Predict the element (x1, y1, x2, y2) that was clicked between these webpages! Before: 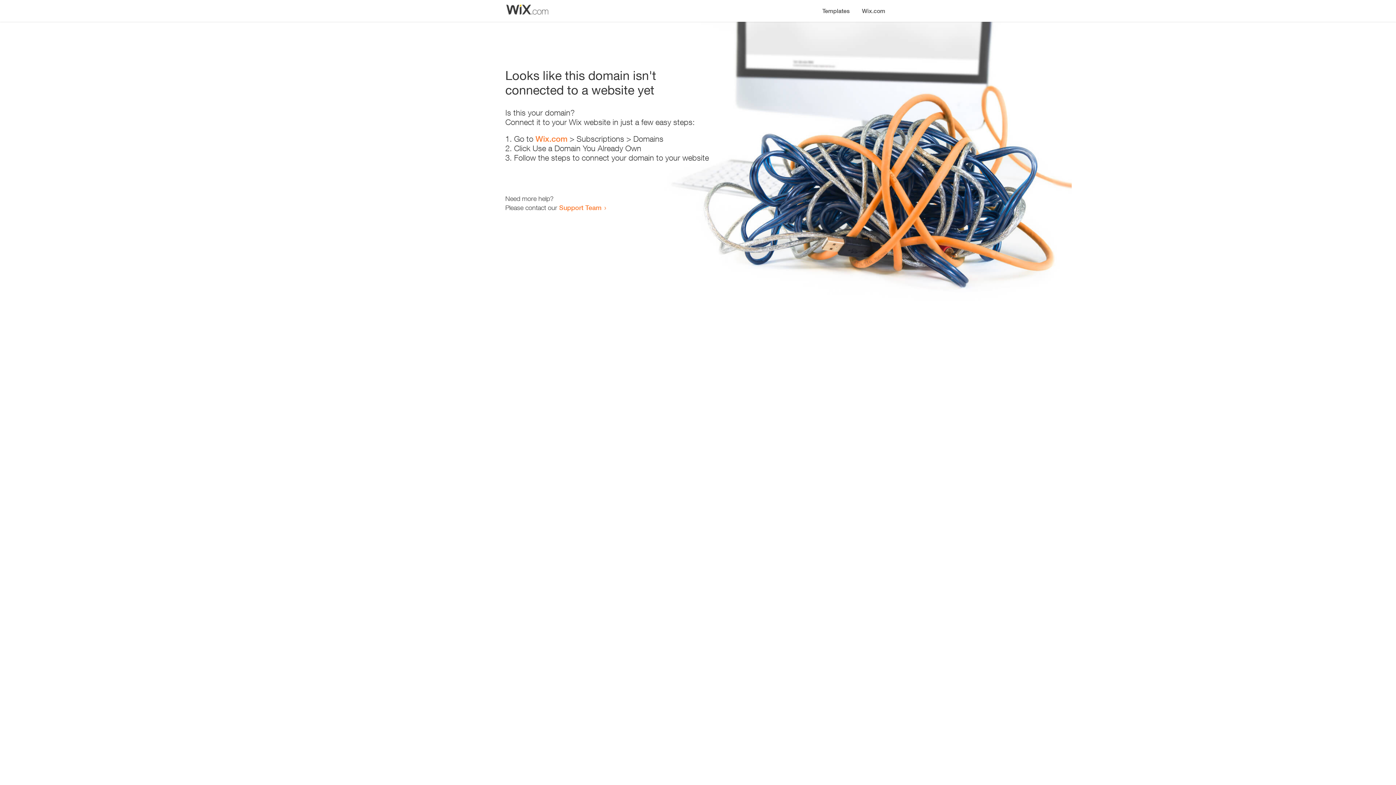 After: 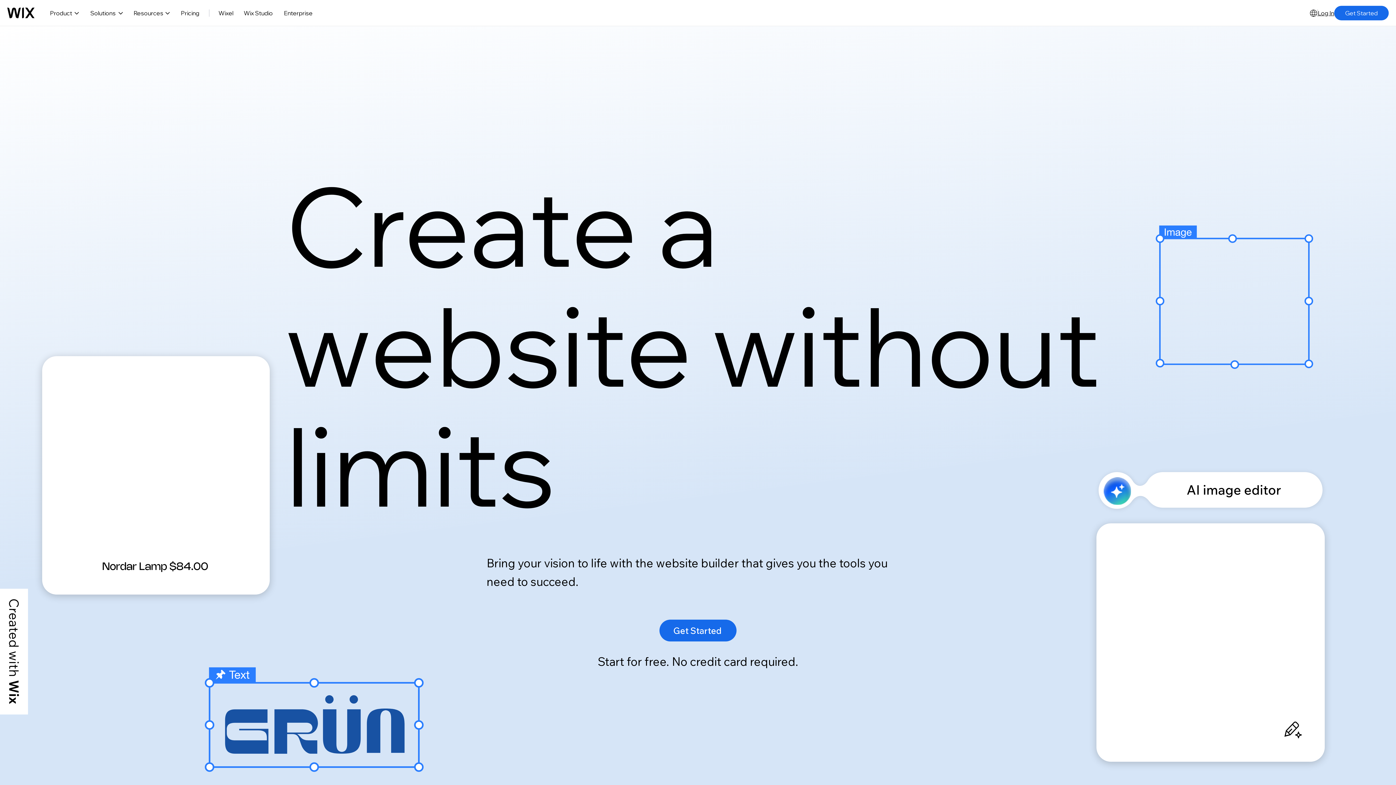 Action: bbox: (856, 0, 890, 14) label: Wix.com